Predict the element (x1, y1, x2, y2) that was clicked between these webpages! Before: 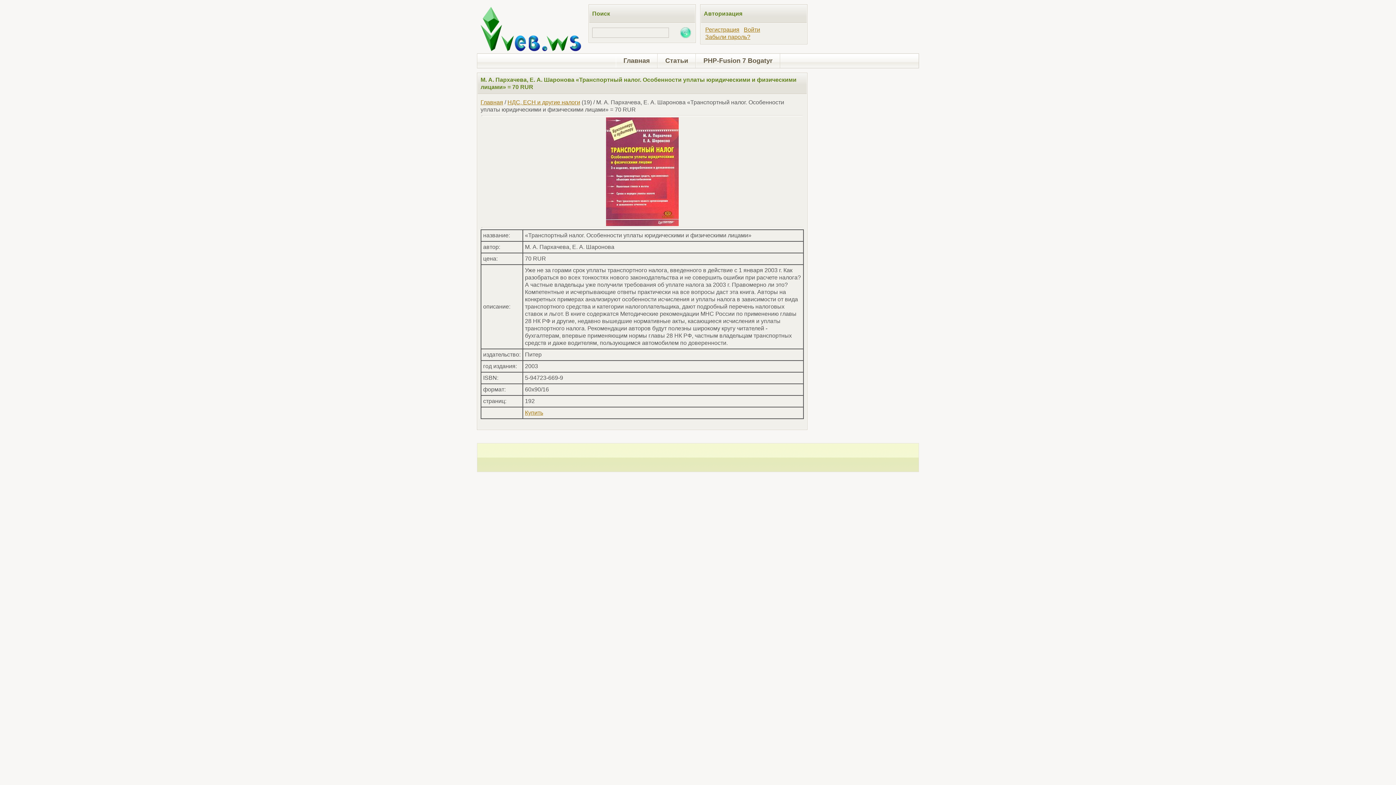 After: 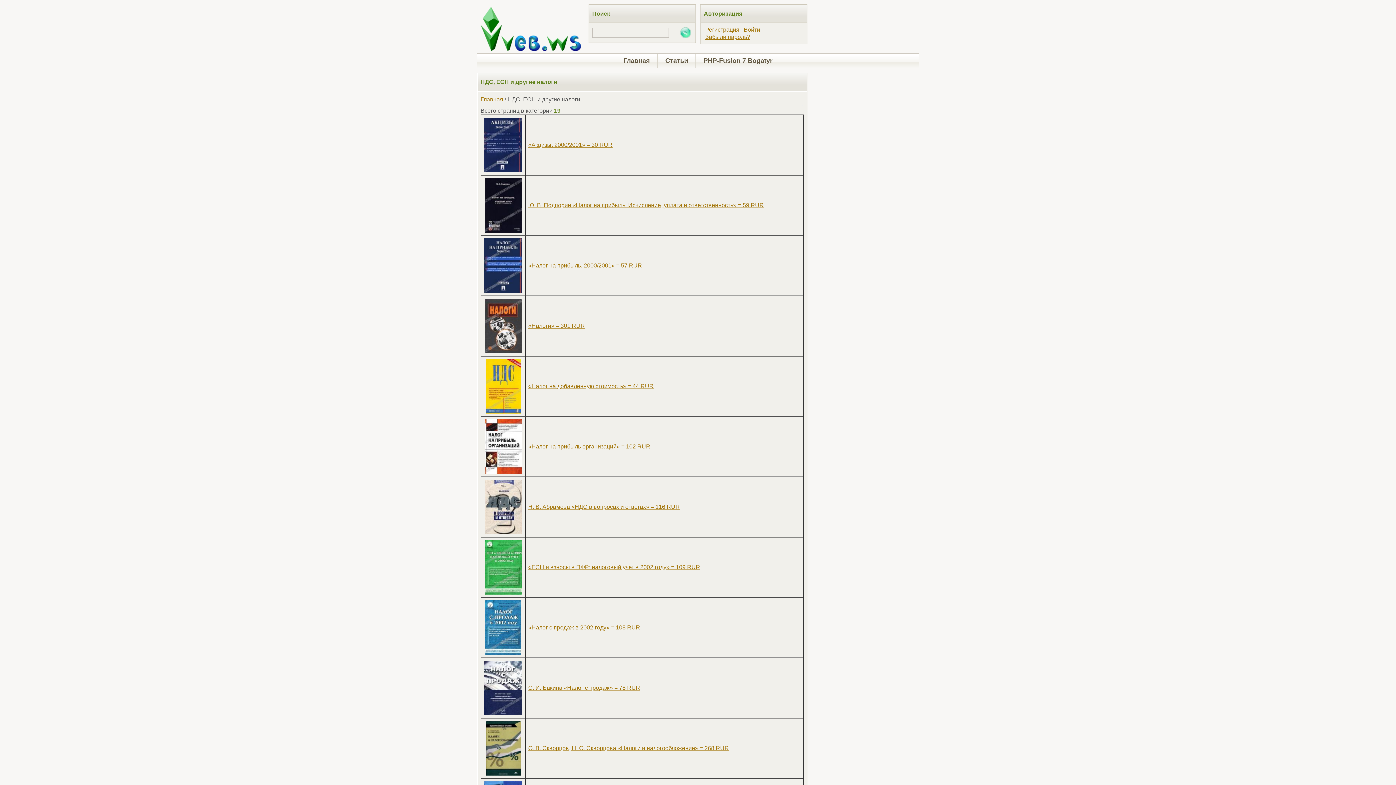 Action: label: НДС, ЕСН и другие налоги bbox: (507, 99, 580, 105)